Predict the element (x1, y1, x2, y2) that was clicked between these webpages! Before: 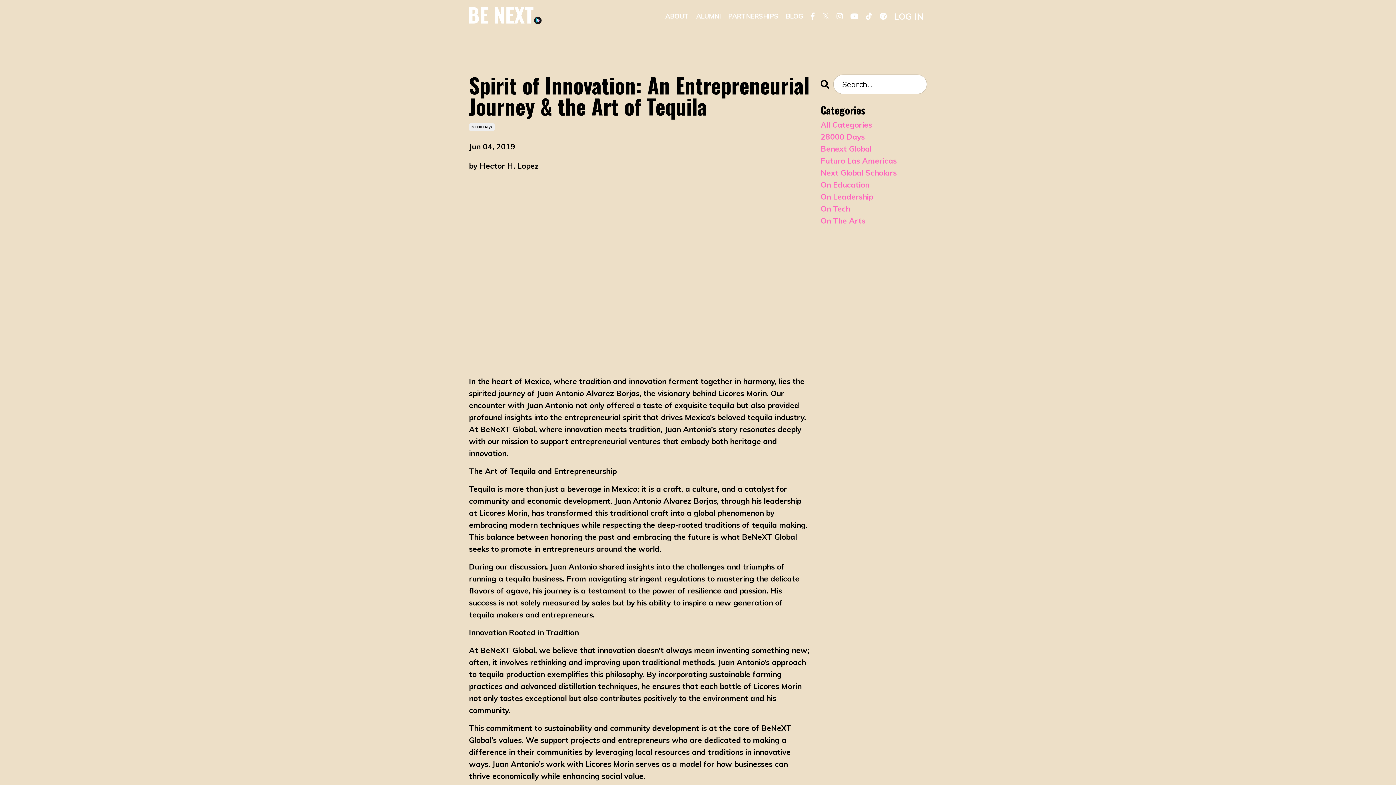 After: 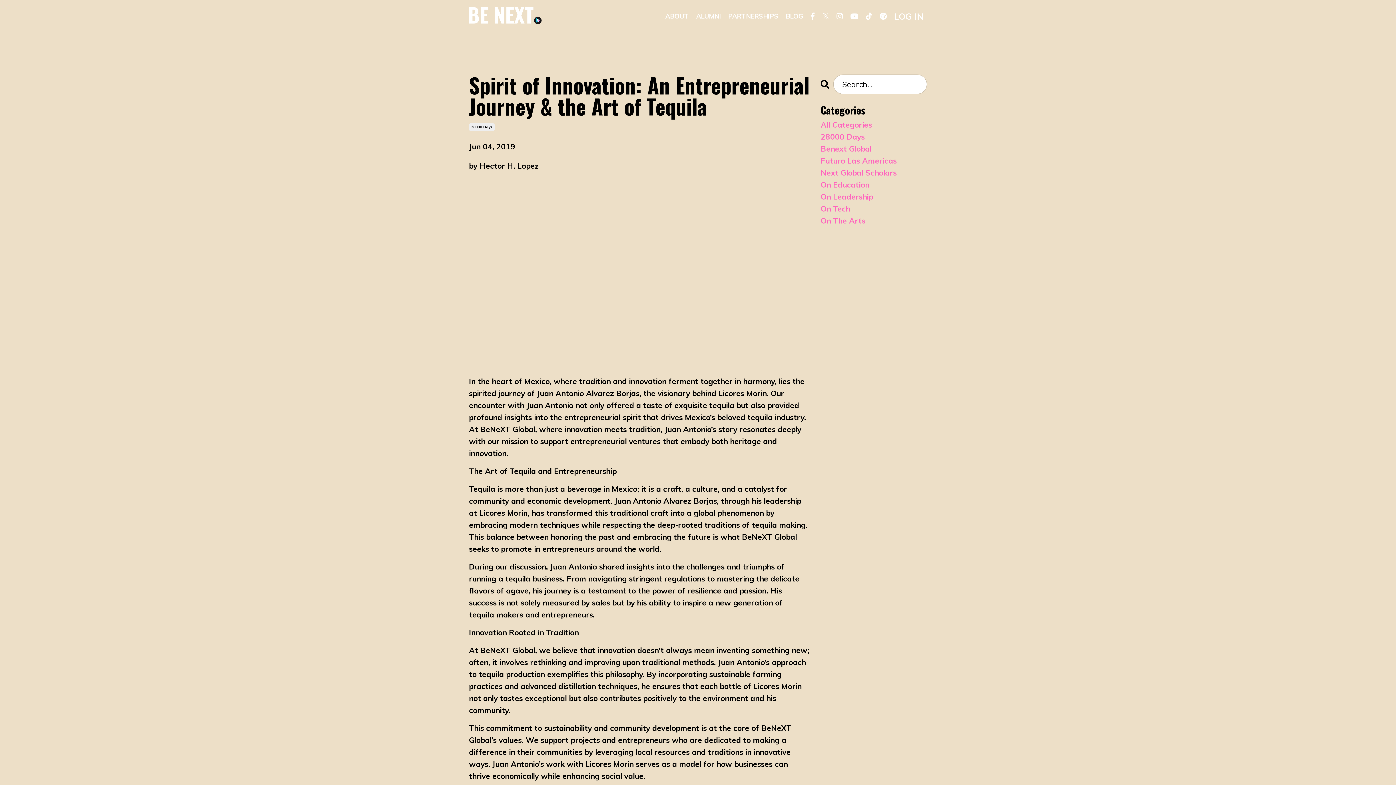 Action: bbox: (850, 12, 858, 20)